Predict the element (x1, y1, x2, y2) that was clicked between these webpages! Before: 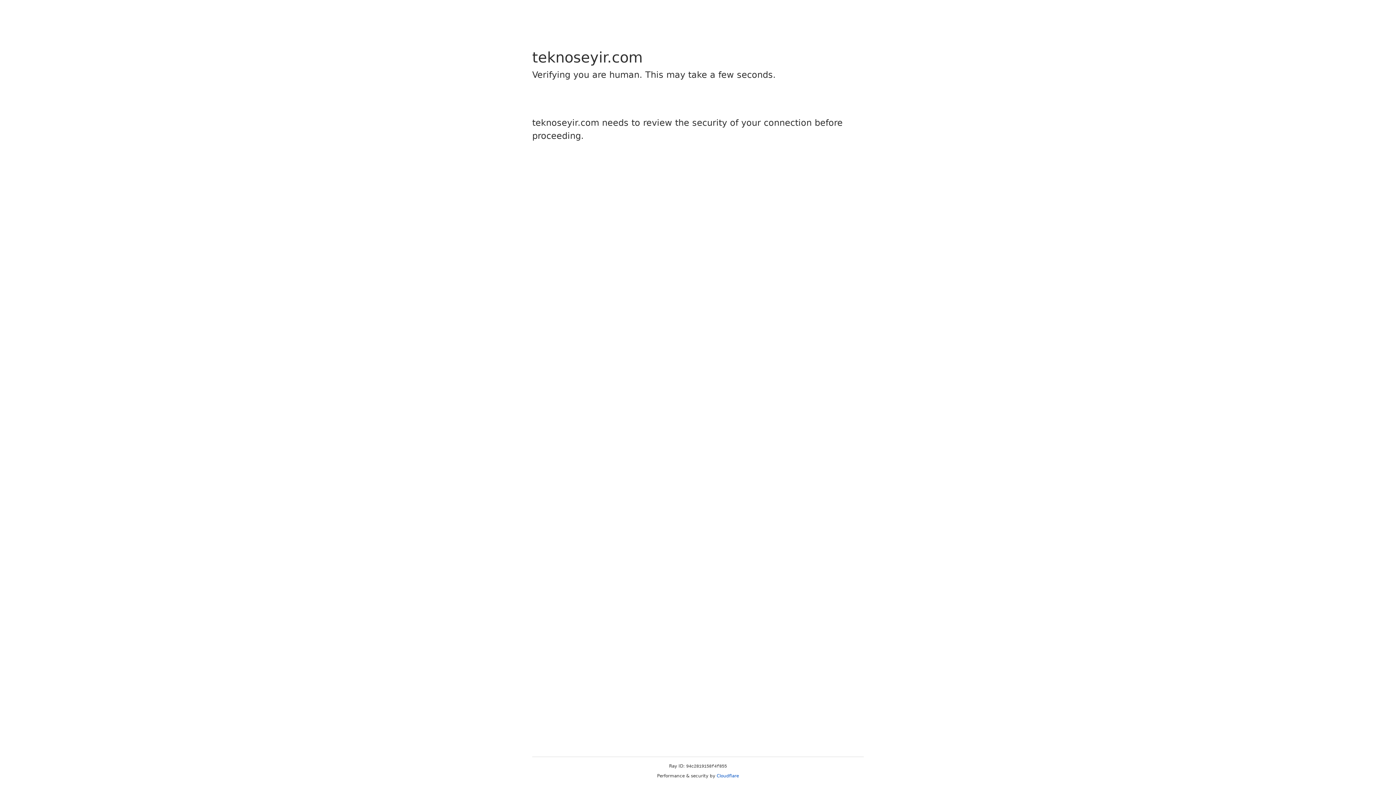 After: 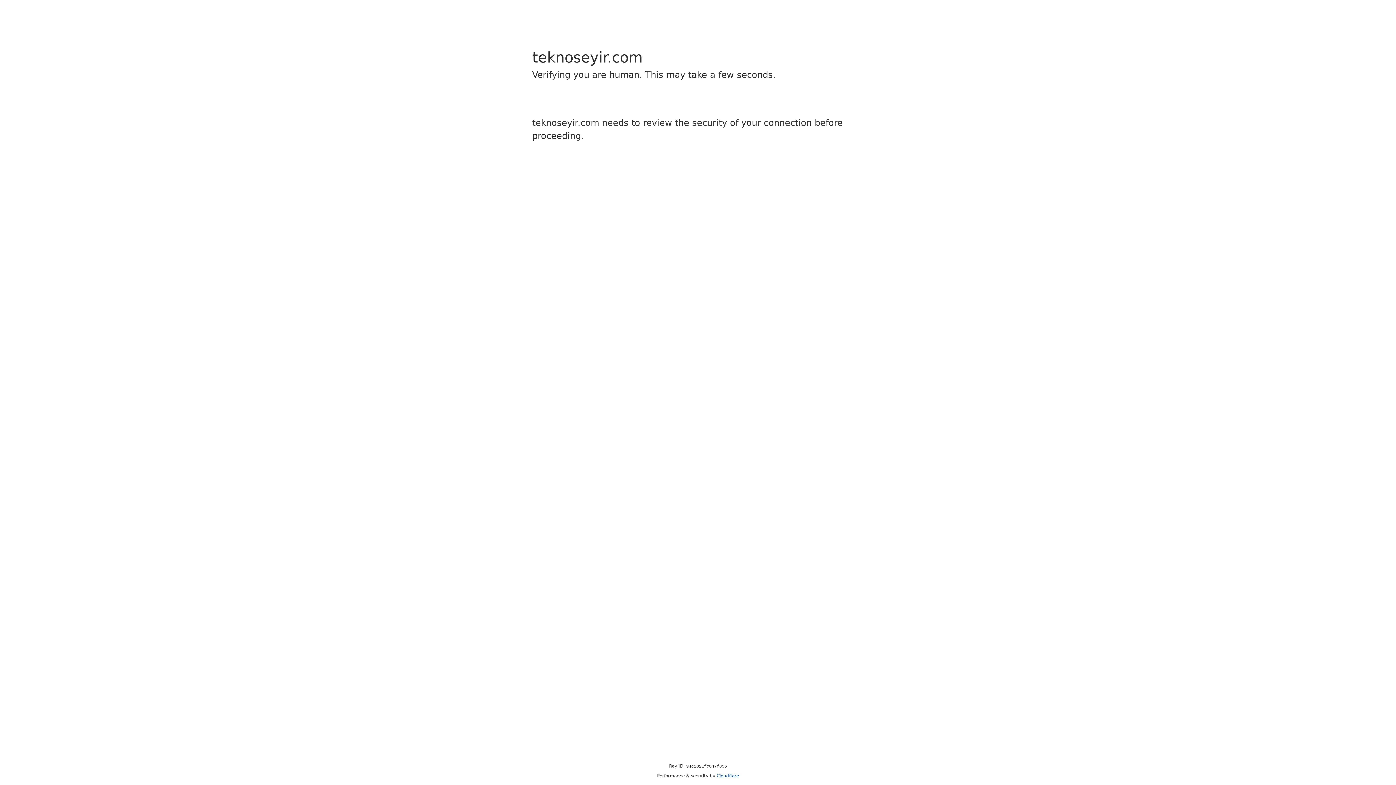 Action: label: Cloudflare bbox: (716, 773, 739, 778)